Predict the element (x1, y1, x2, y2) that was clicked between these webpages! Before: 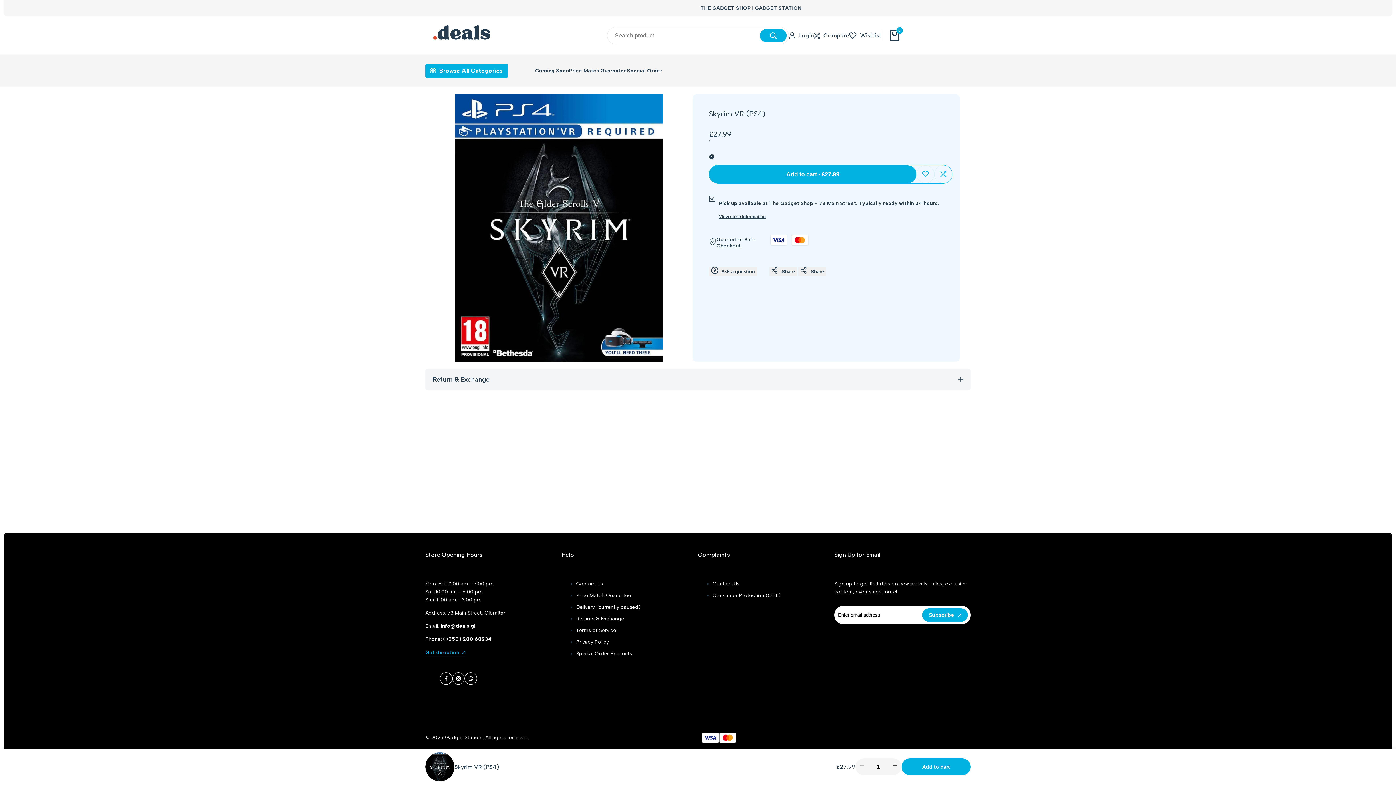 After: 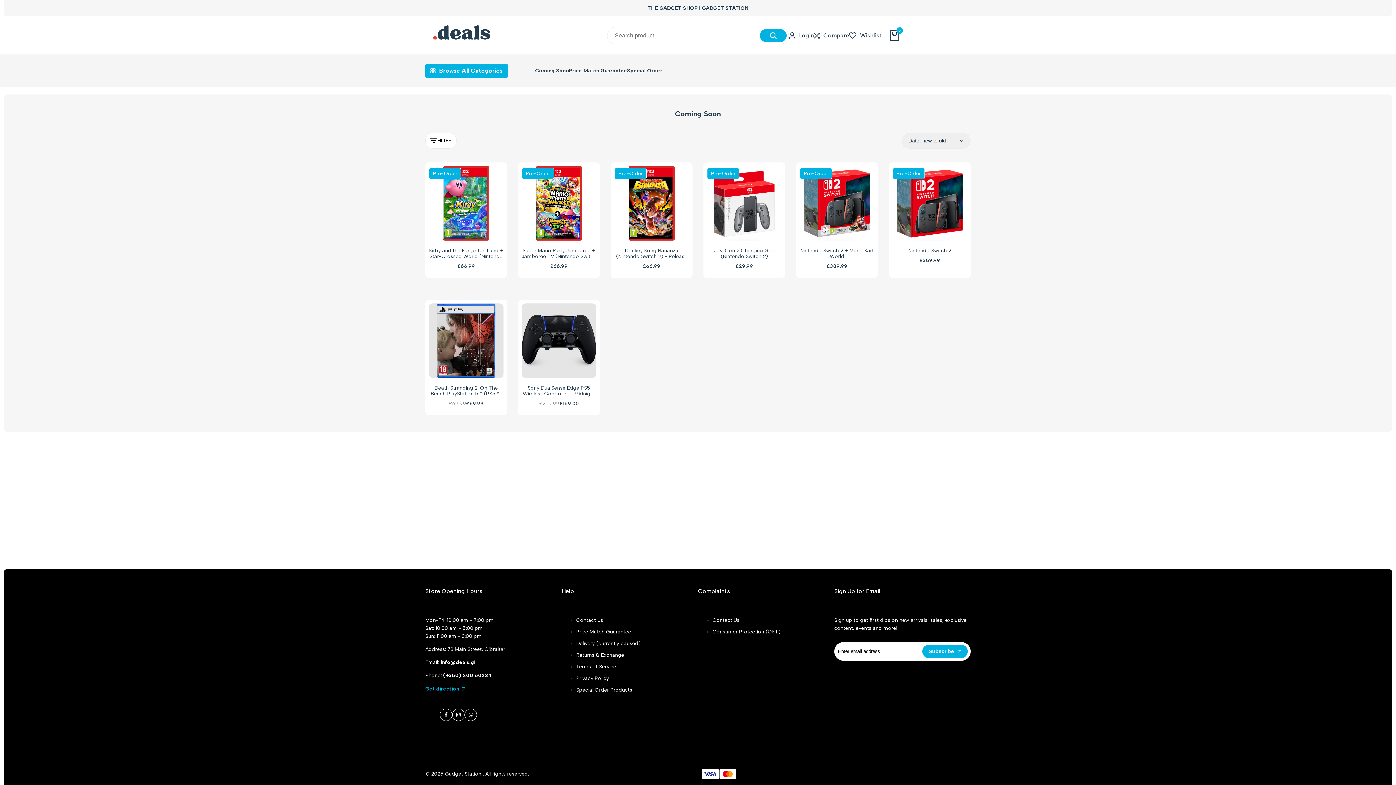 Action: label: Coming Soon bbox: (535, 68, 569, 73)